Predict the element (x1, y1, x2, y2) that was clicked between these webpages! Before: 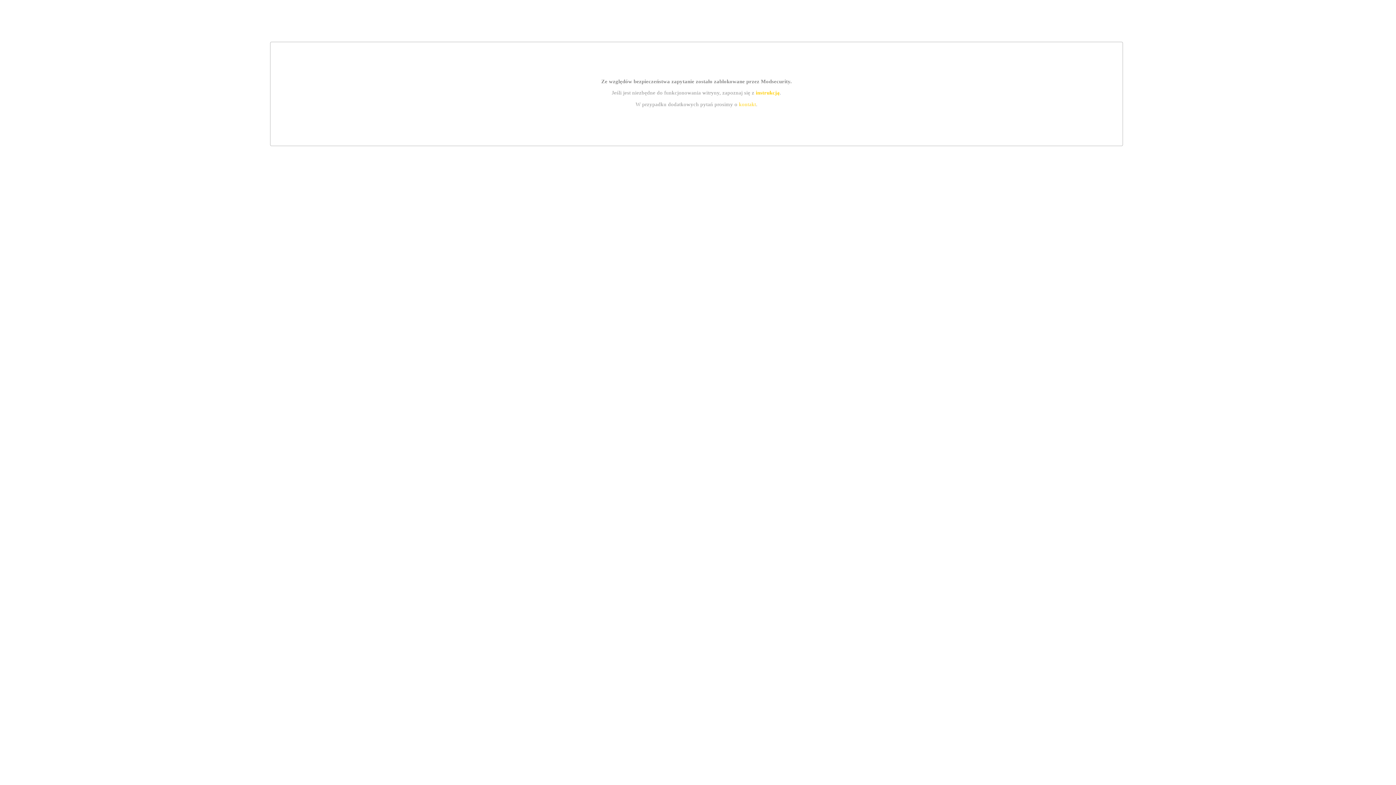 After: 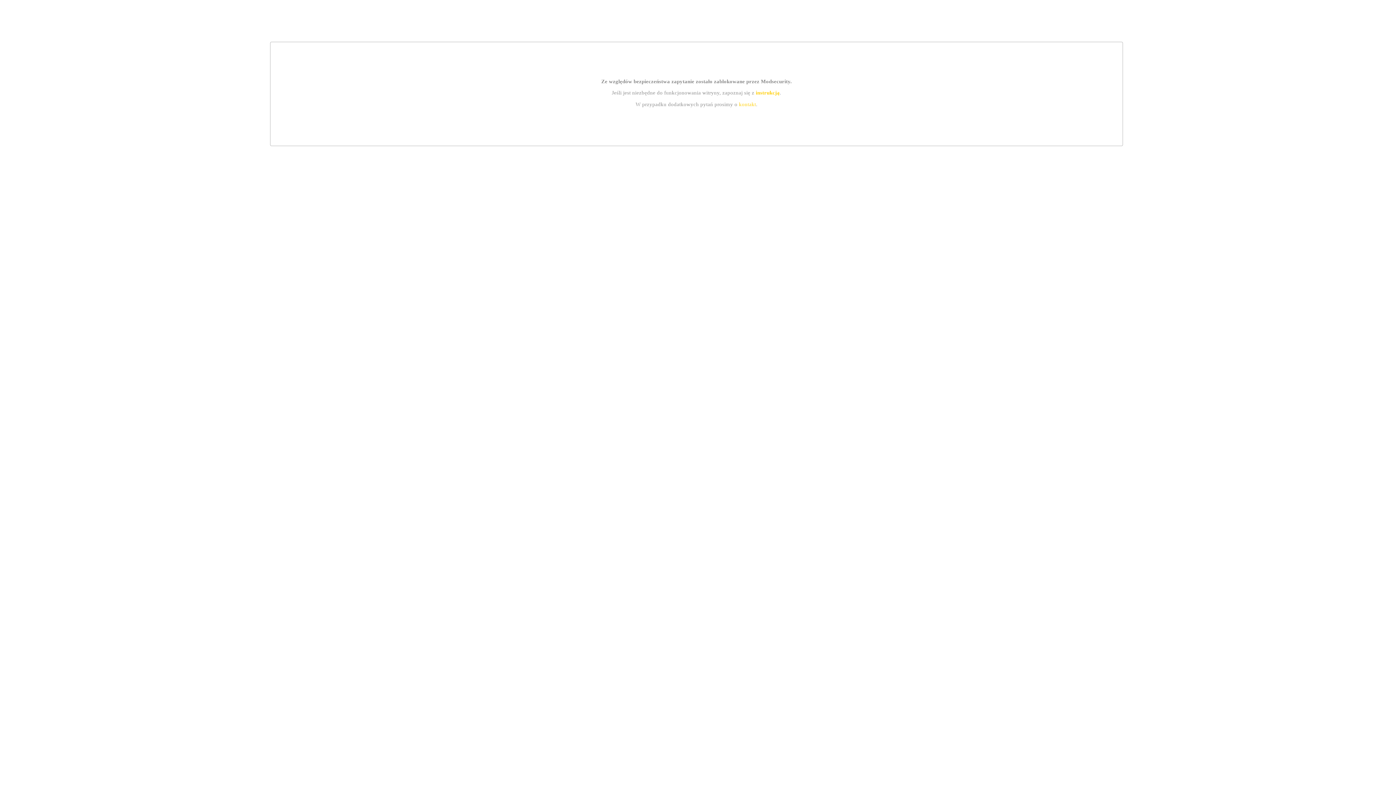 Action: bbox: (755, 89, 779, 95) label: instrukcją